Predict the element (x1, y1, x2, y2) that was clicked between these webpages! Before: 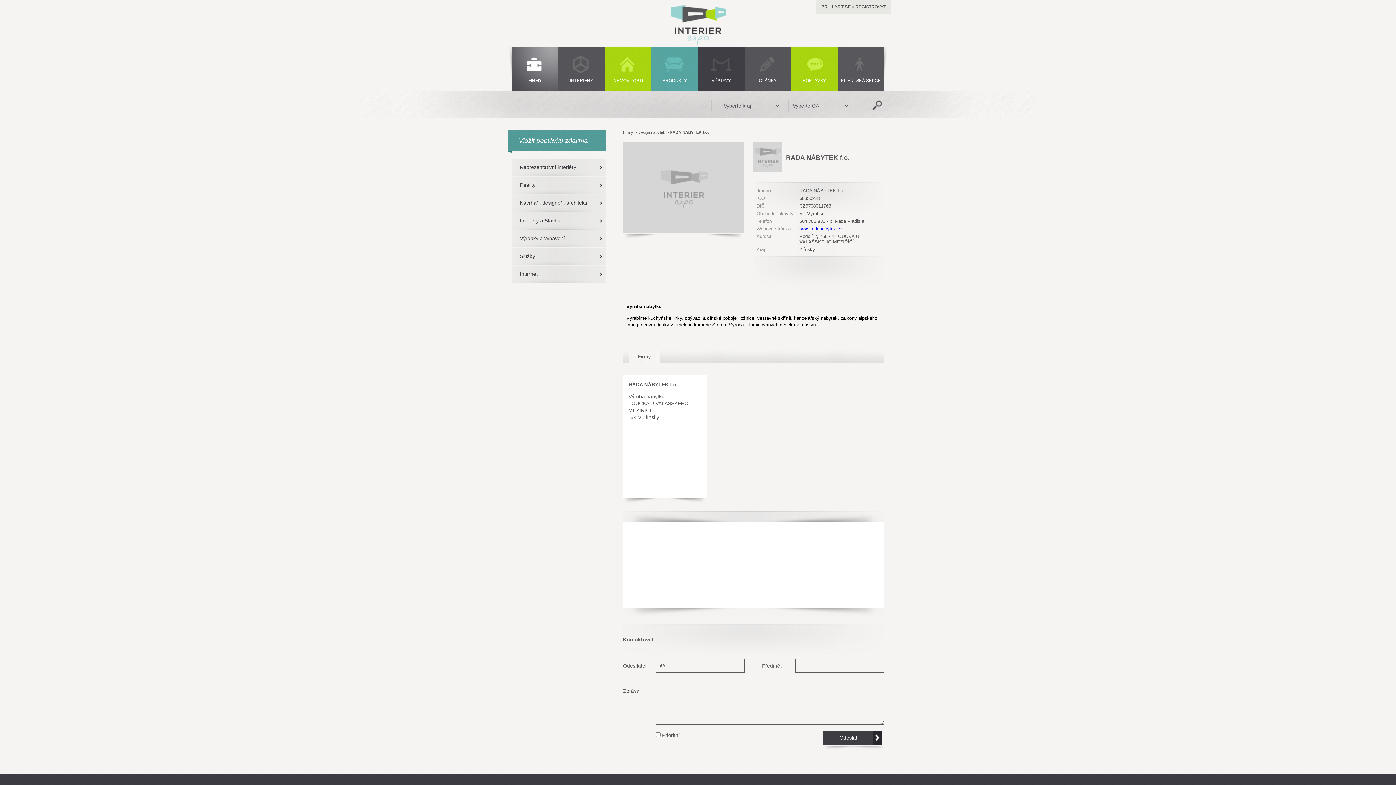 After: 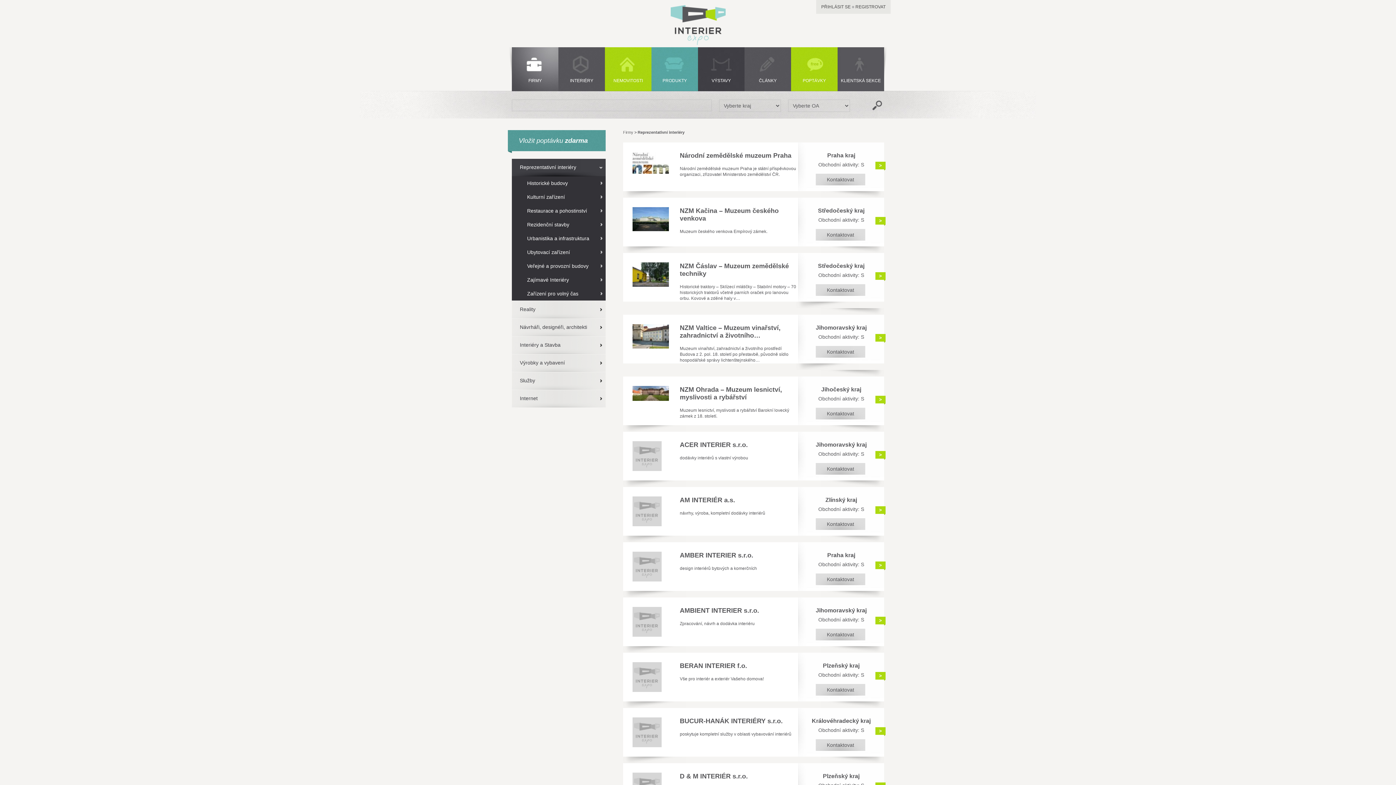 Action: bbox: (512, 158, 605, 176) label: Reprezentativní interiéry